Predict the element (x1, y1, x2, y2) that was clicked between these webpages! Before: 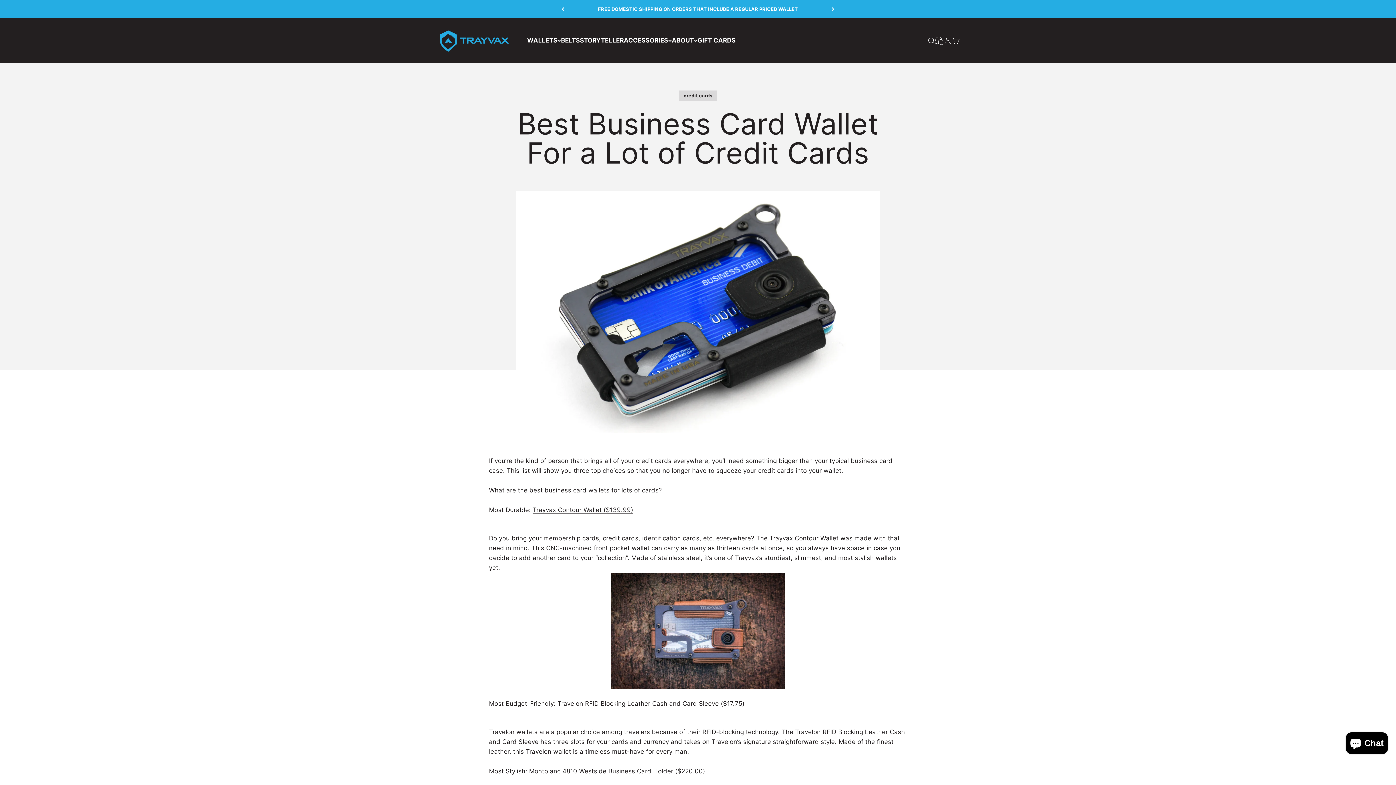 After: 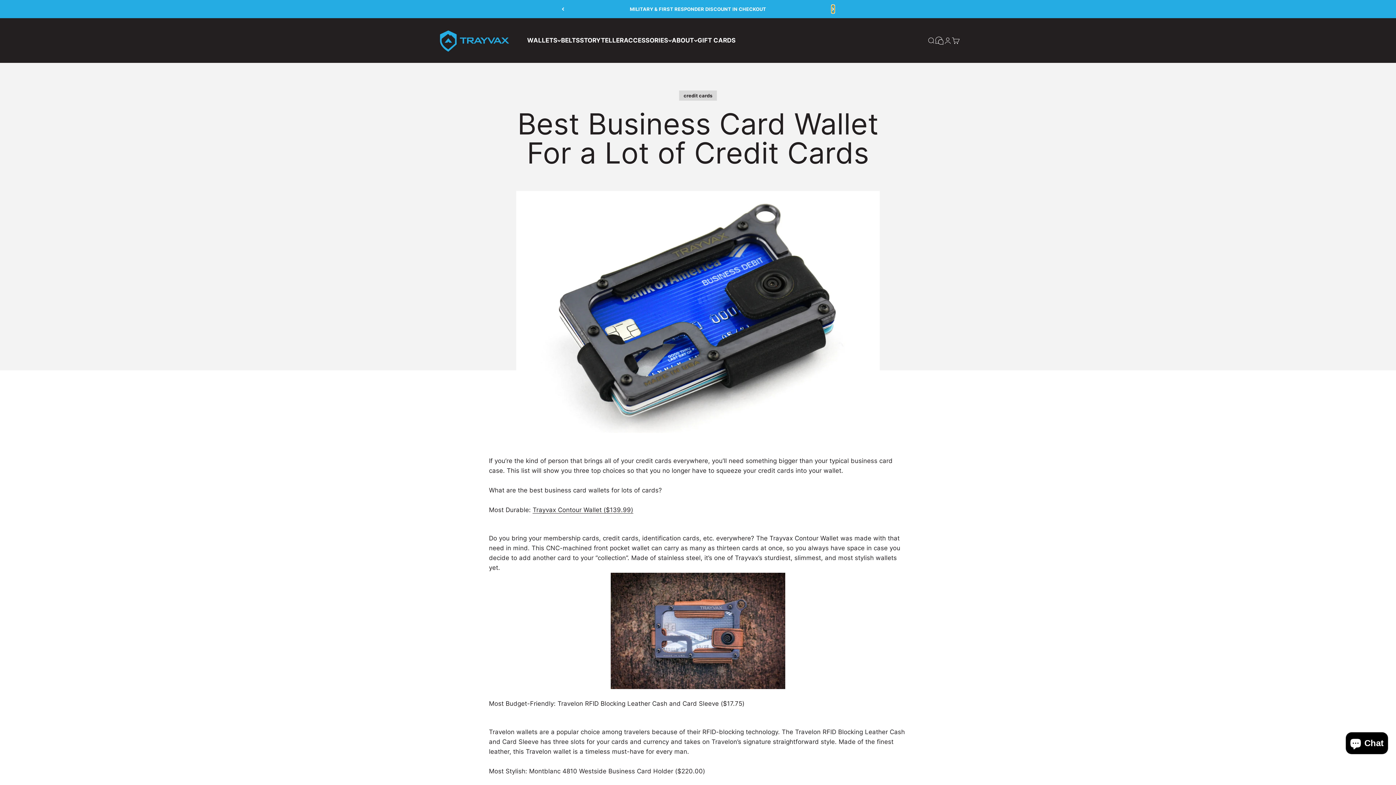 Action: label: Next bbox: (831, 5, 834, 13)